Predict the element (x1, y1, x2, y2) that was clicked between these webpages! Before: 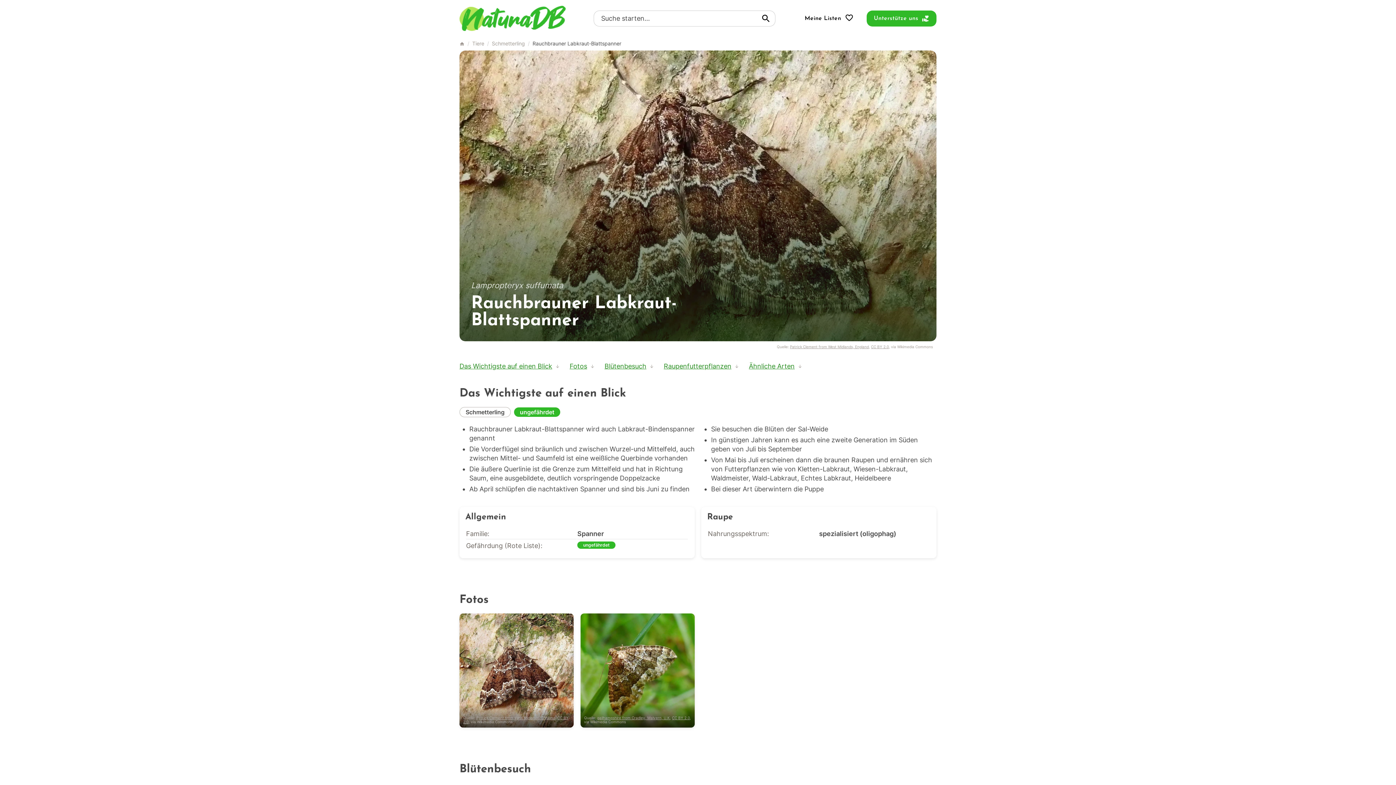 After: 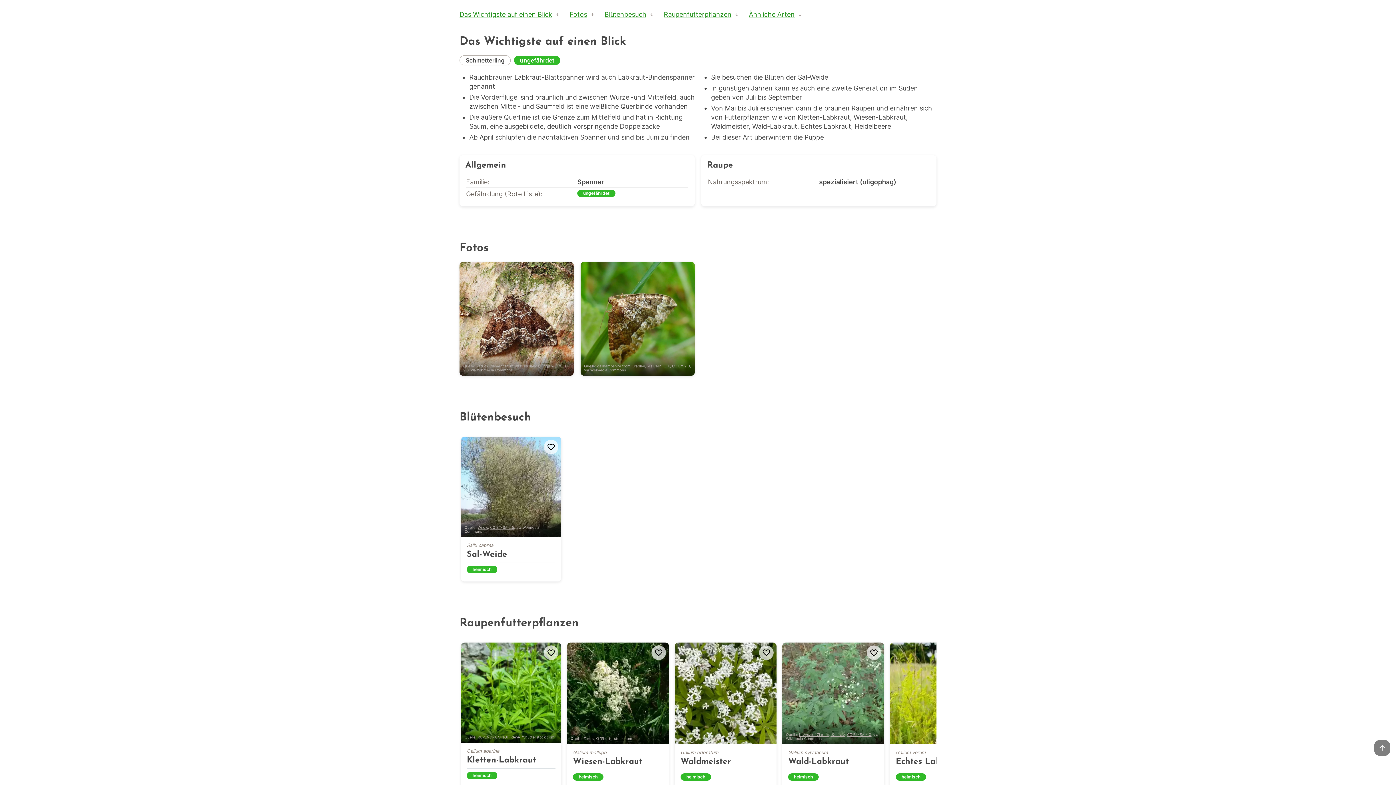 Action: label: Das Wichtigste auf einen Blick bbox: (459, 362, 552, 370)